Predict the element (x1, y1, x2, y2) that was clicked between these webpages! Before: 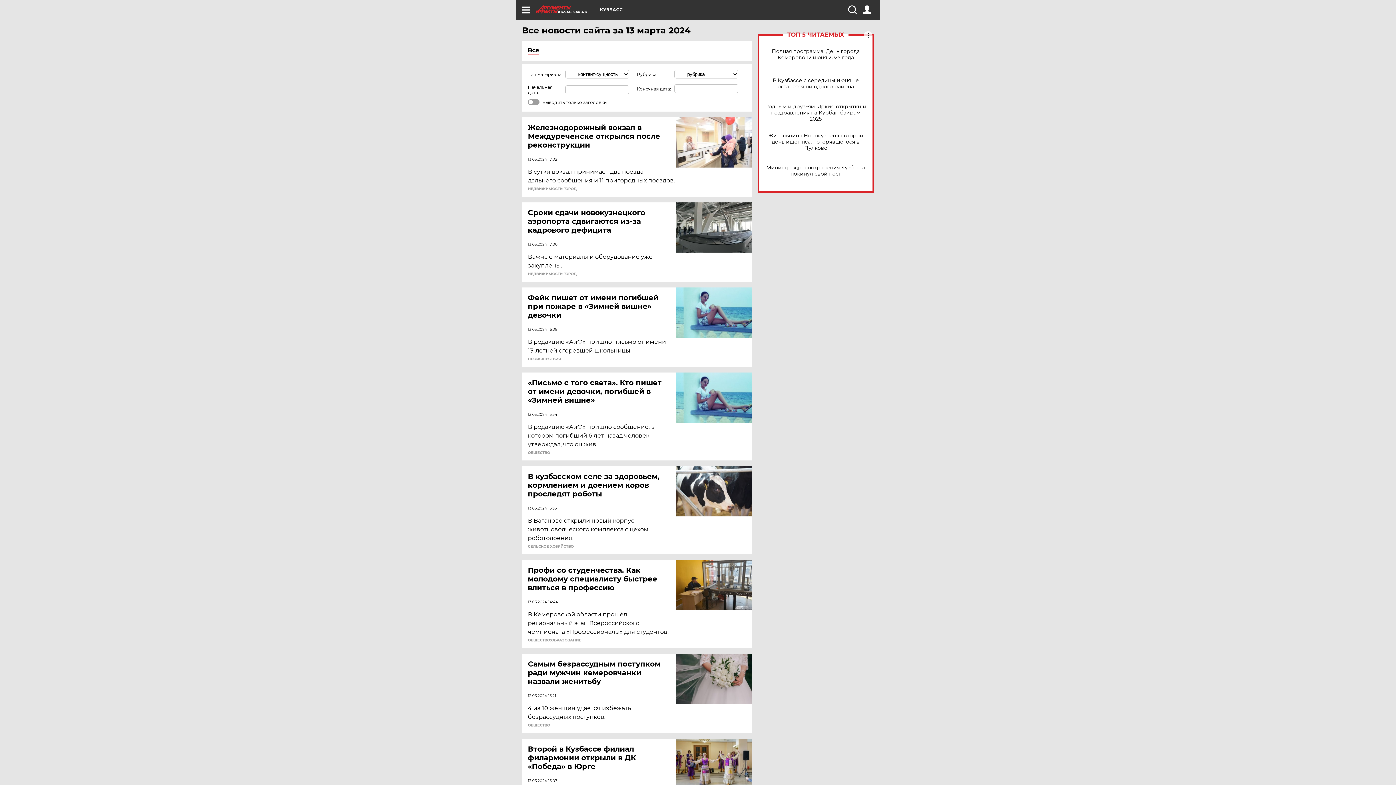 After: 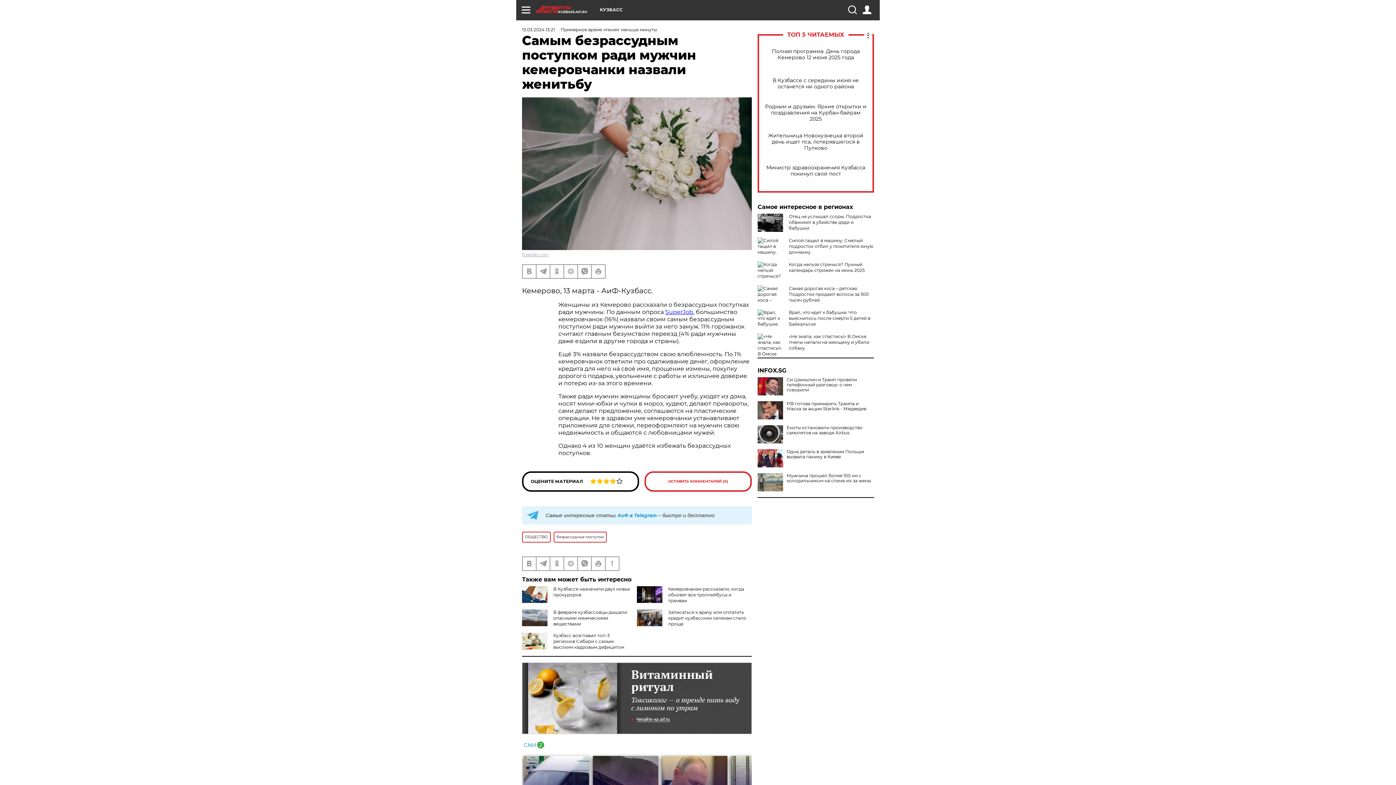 Action: label: Самым безрассудным поступком ради мужчин кемеровчанки назвали женитьбу bbox: (528, 660, 677, 686)